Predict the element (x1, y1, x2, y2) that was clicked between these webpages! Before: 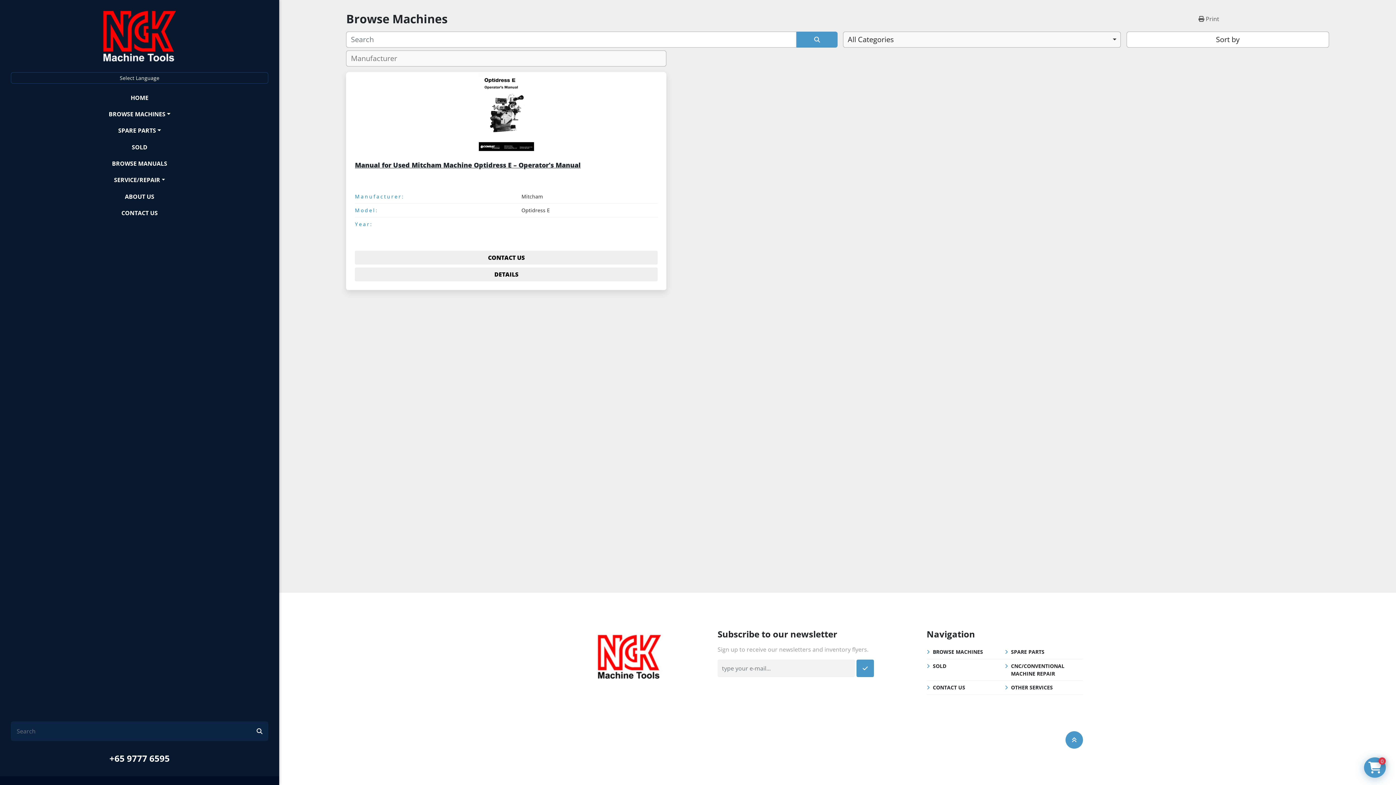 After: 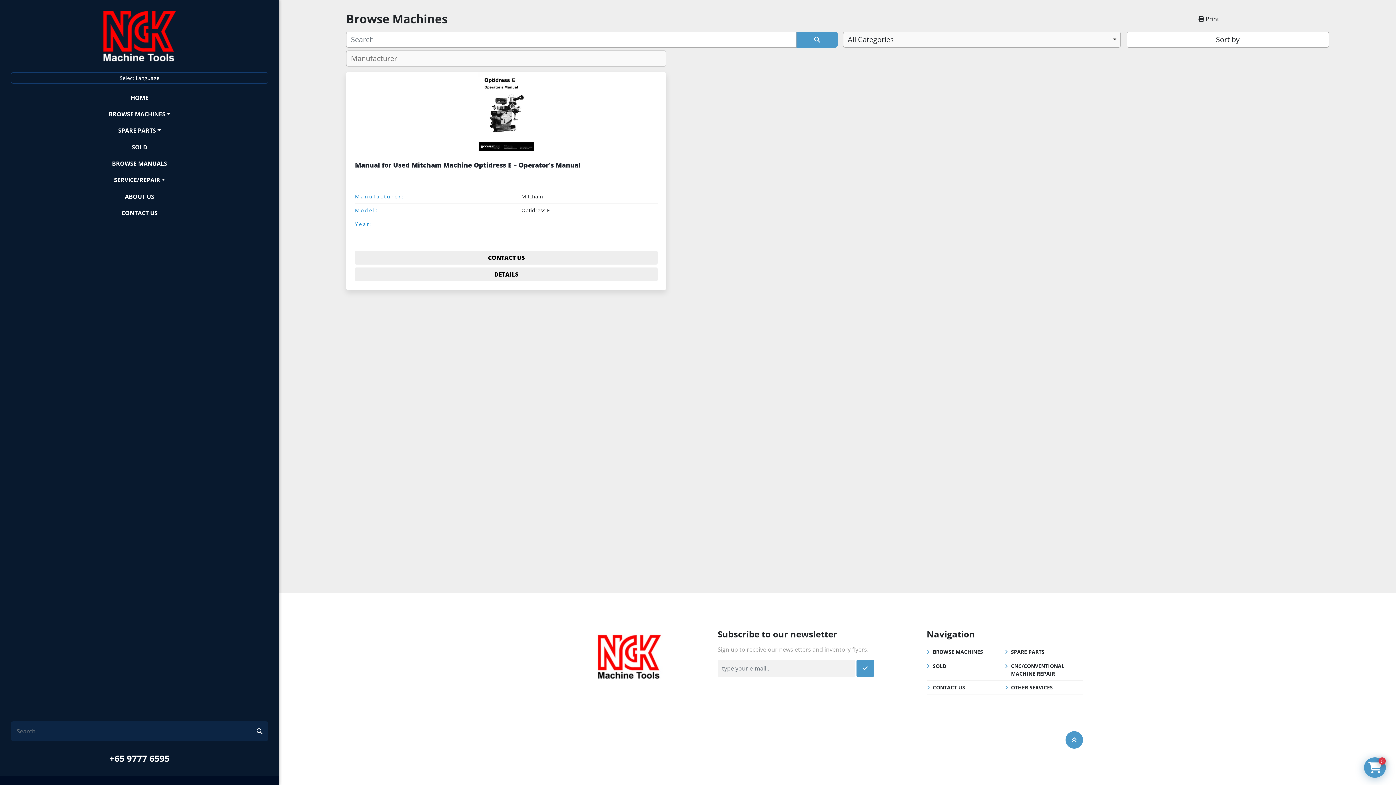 Action: label:  Print bbox: (1089, 11, 1329, 25)